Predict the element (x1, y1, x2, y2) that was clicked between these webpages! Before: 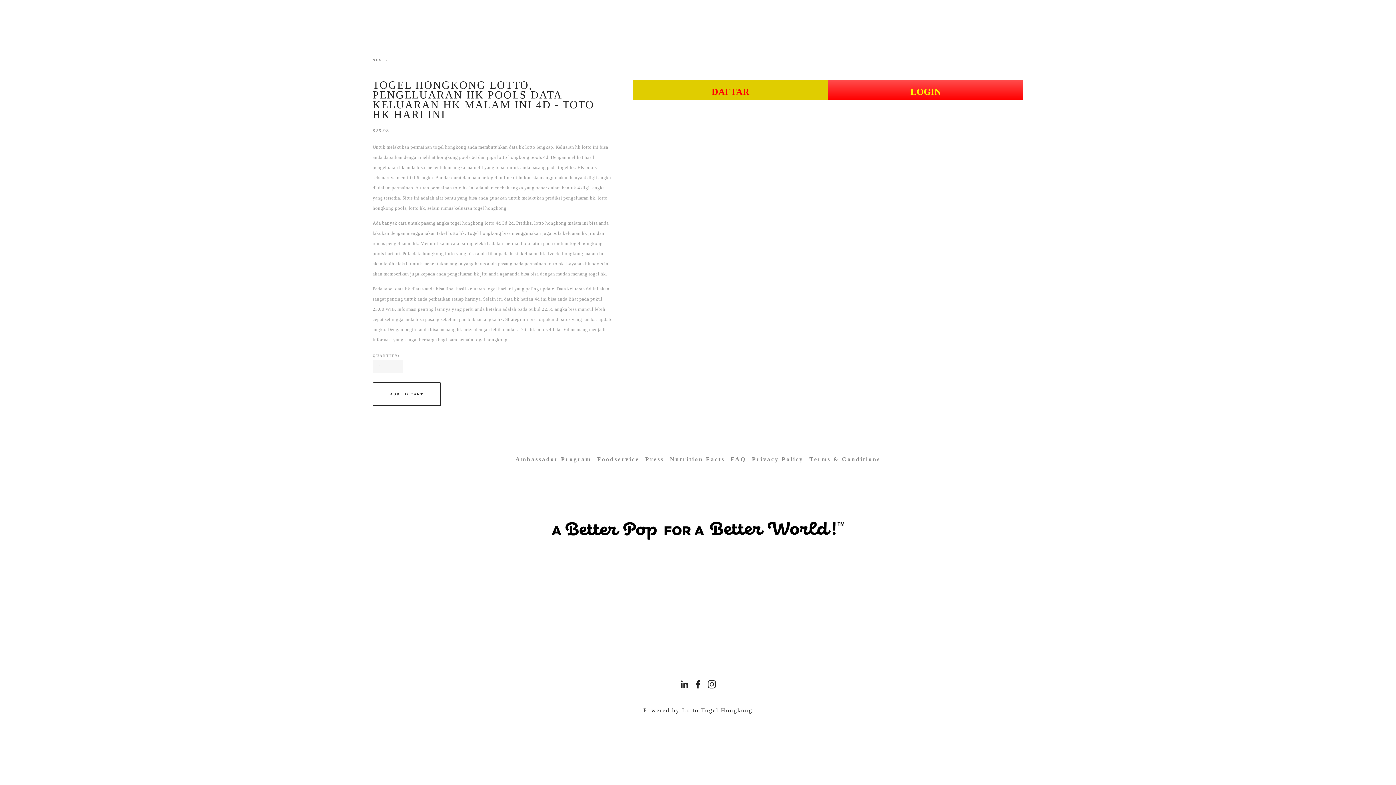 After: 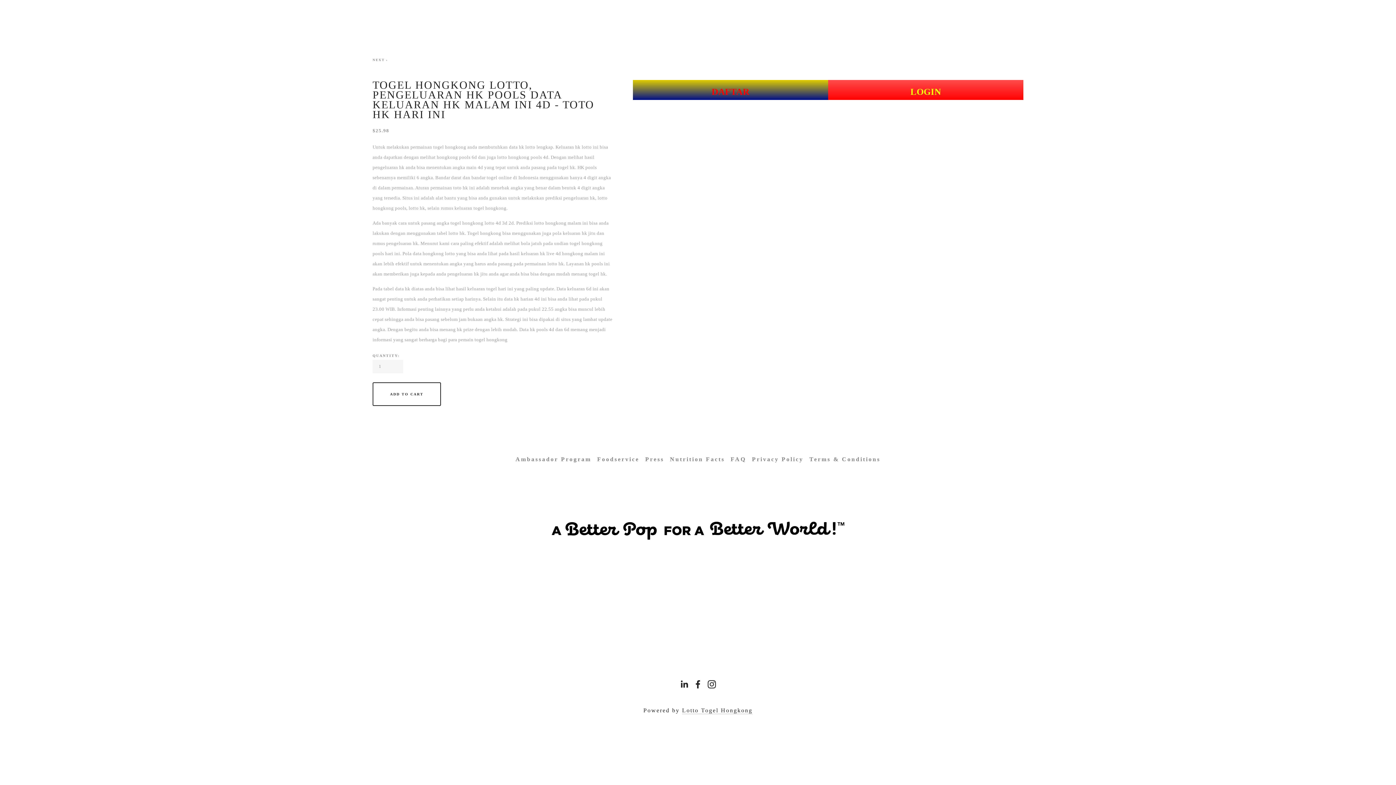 Action: bbox: (633, 80, 828, 100) label: DAFTAR